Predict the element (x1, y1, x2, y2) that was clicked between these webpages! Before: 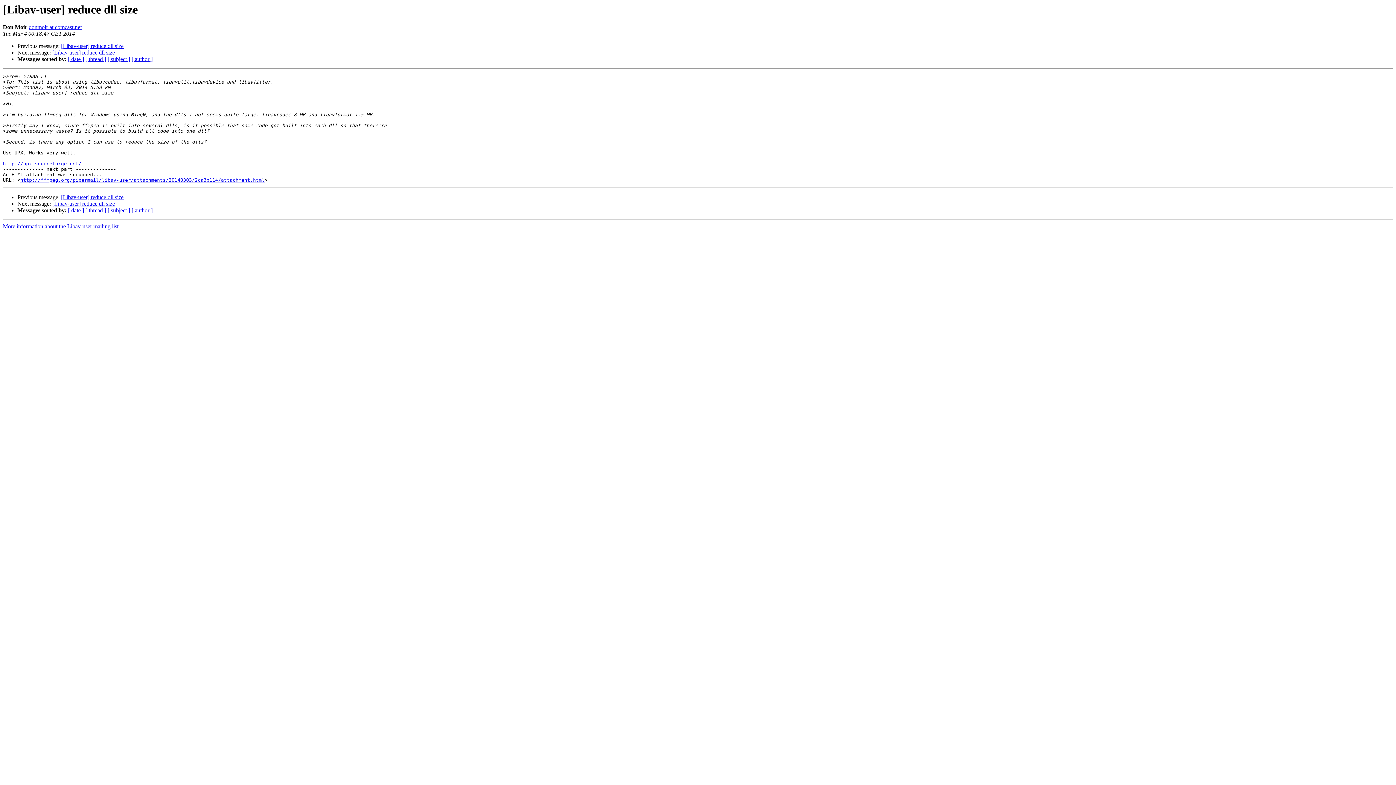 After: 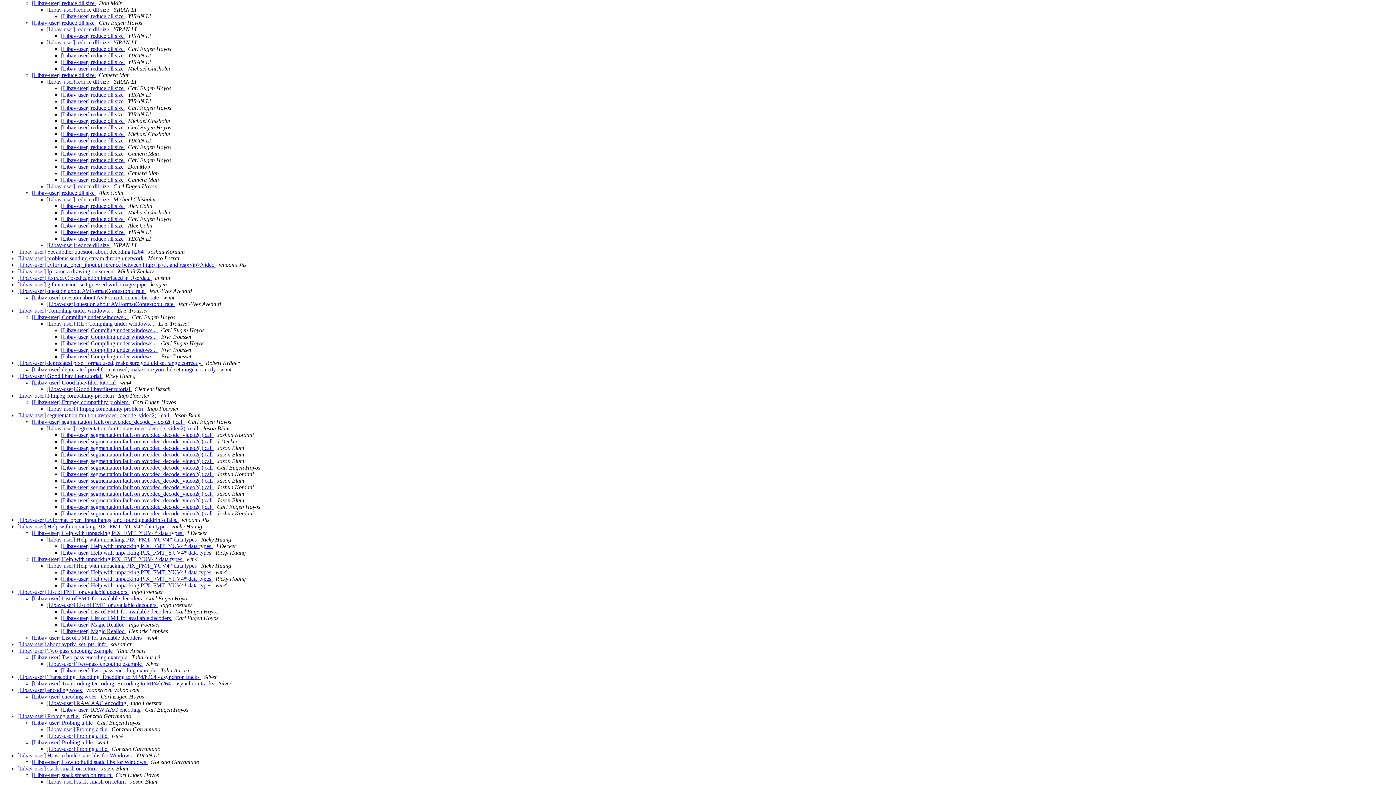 Action: bbox: (85, 207, 106, 213) label: [ thread ]